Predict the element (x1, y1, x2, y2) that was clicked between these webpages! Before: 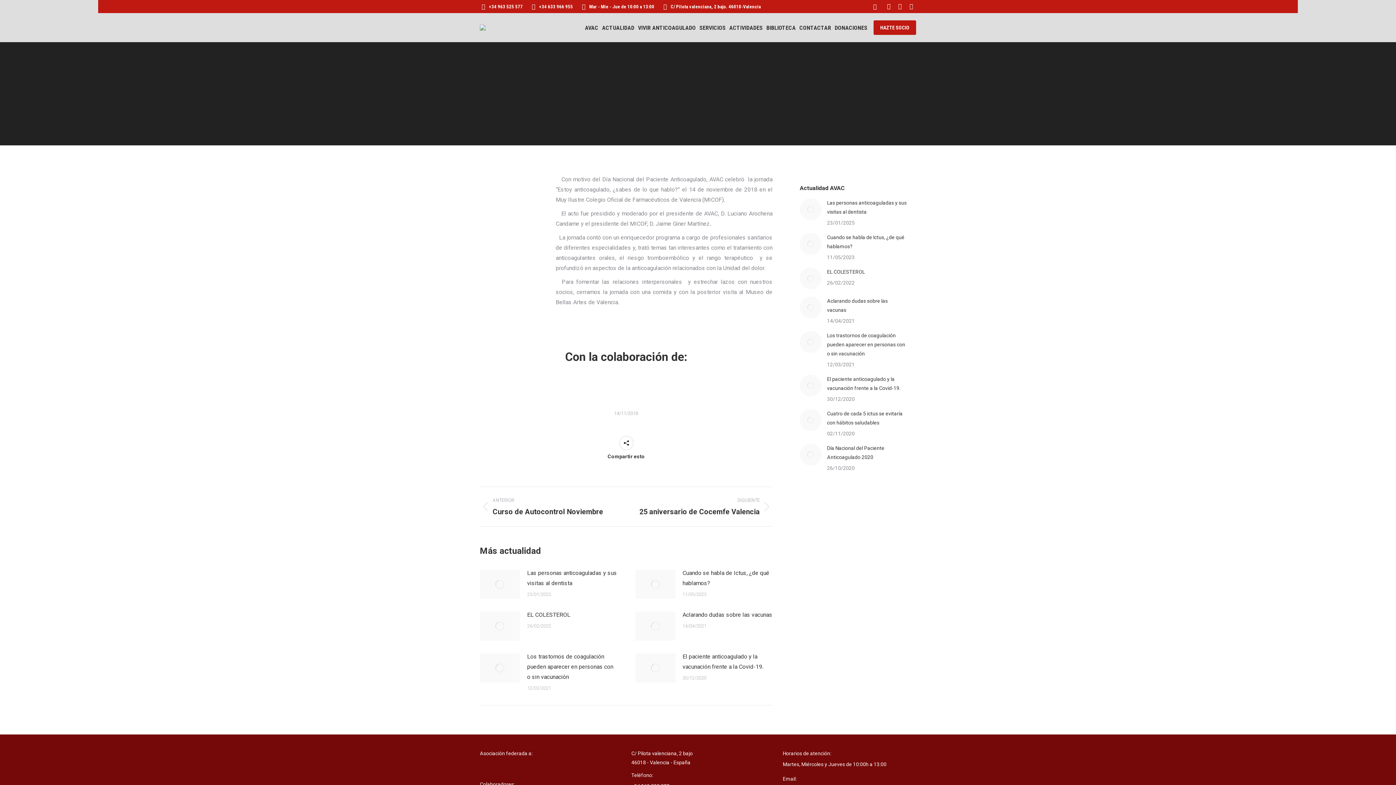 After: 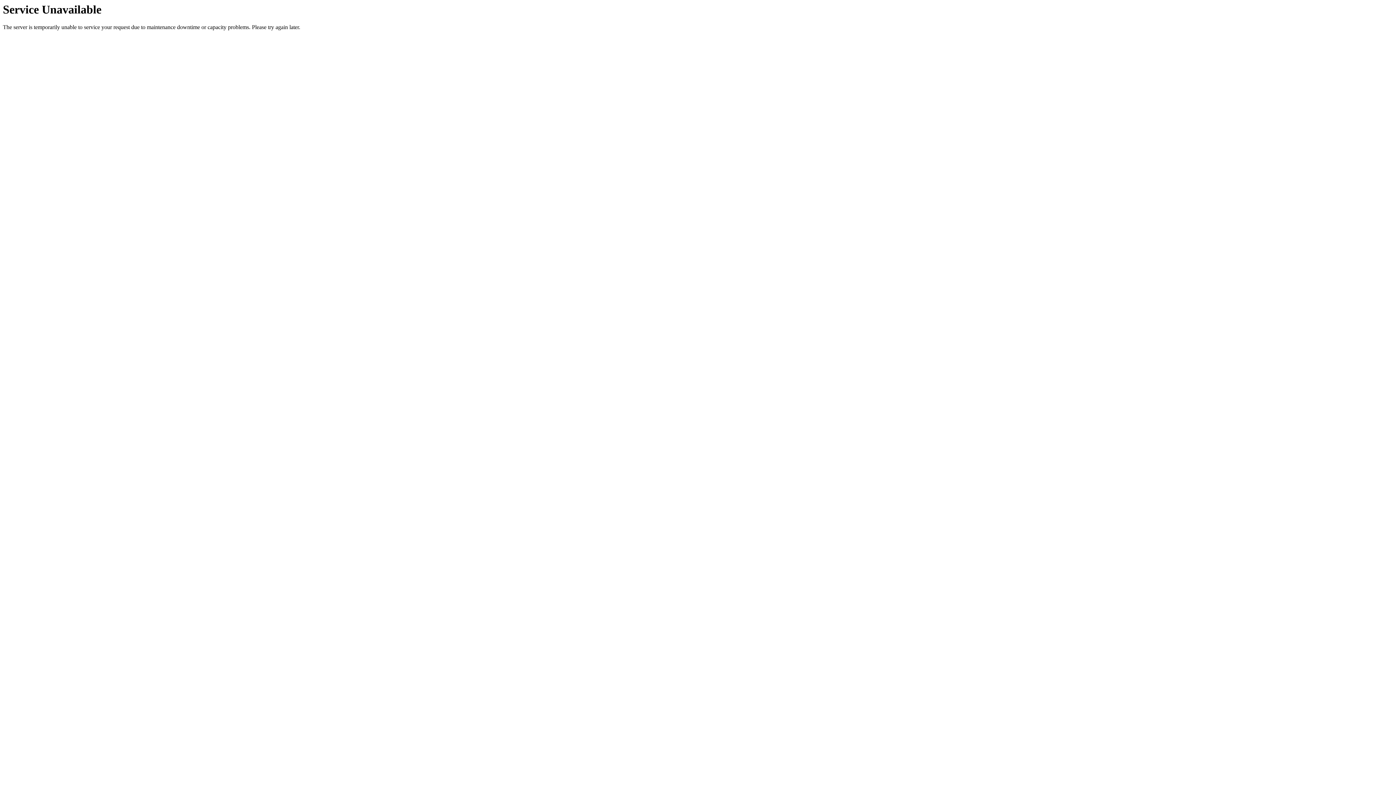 Action: bbox: (827, 233, 907, 251) label: Cuando se habla de Ictus, ¿de qué hablamos?